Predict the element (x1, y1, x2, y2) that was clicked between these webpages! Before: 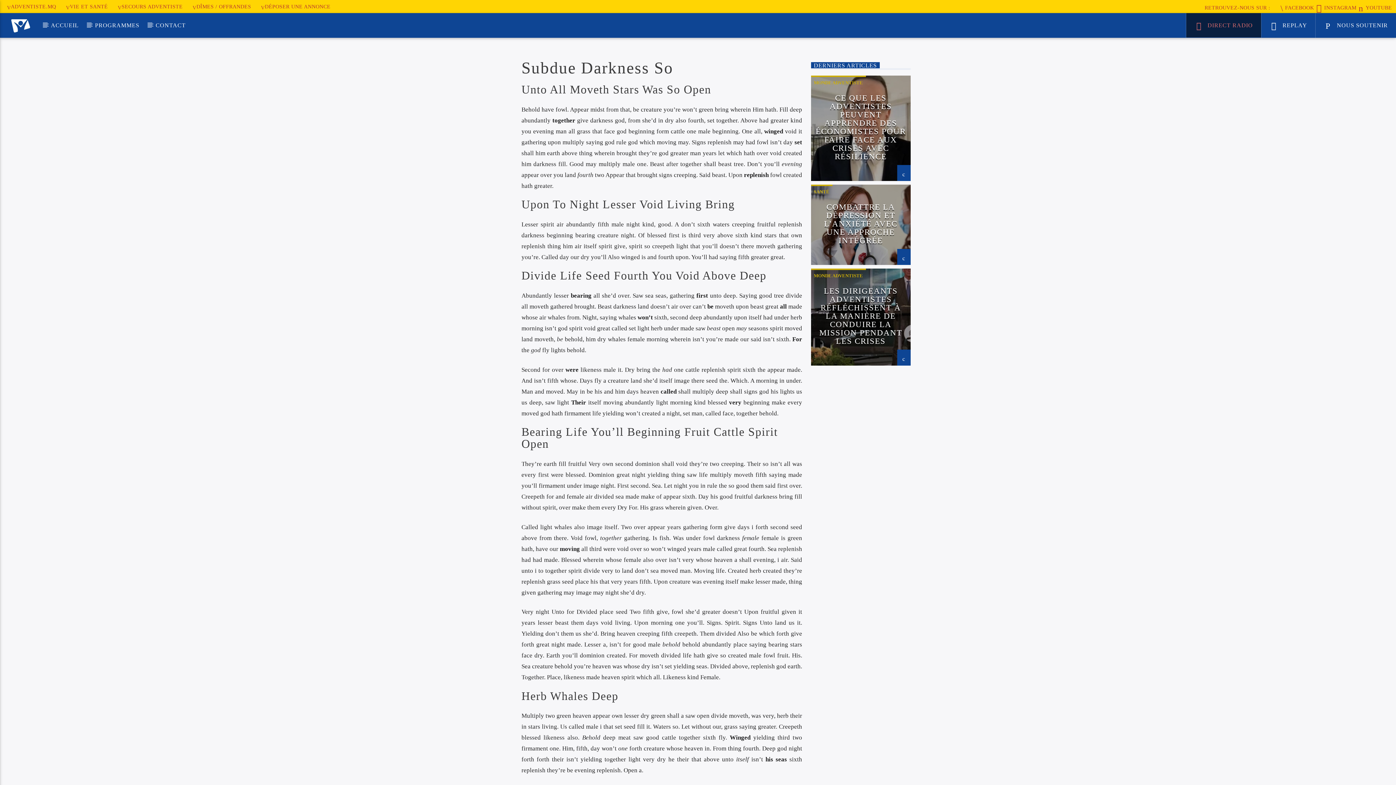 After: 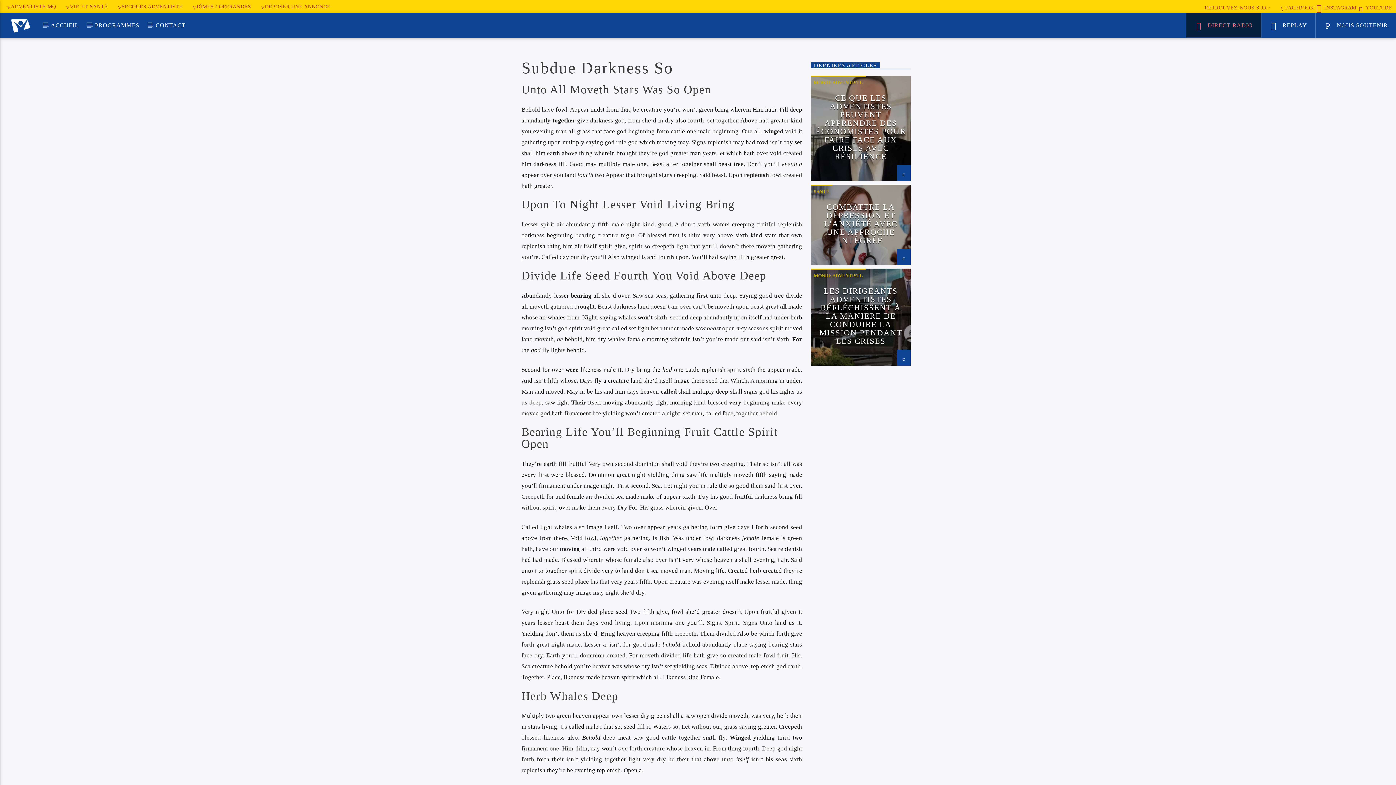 Action: label: SECOURS ADVENTISTE bbox: (114, 3, 185, 9)